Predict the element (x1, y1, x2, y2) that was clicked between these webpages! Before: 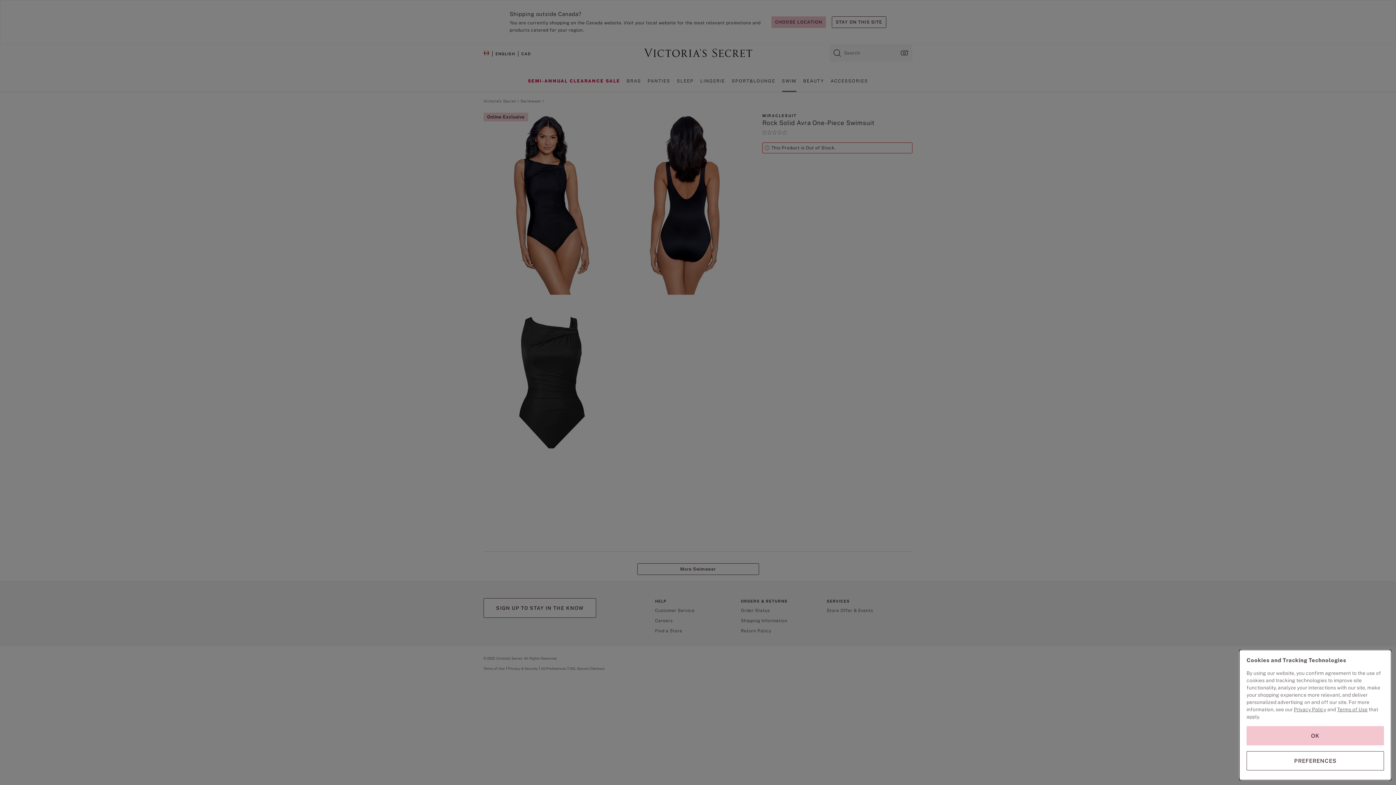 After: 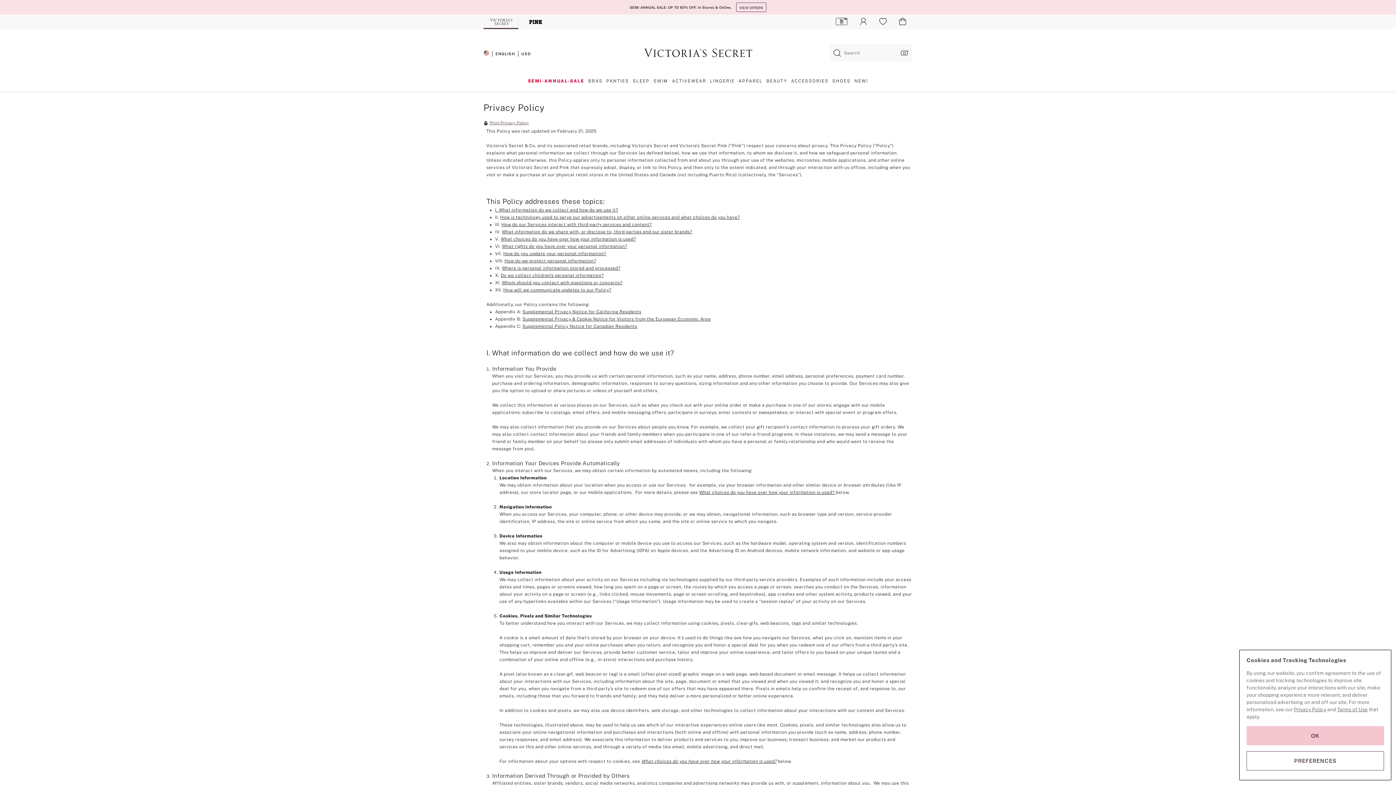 Action: label: Privacy Policy bbox: (1294, 706, 1326, 712)